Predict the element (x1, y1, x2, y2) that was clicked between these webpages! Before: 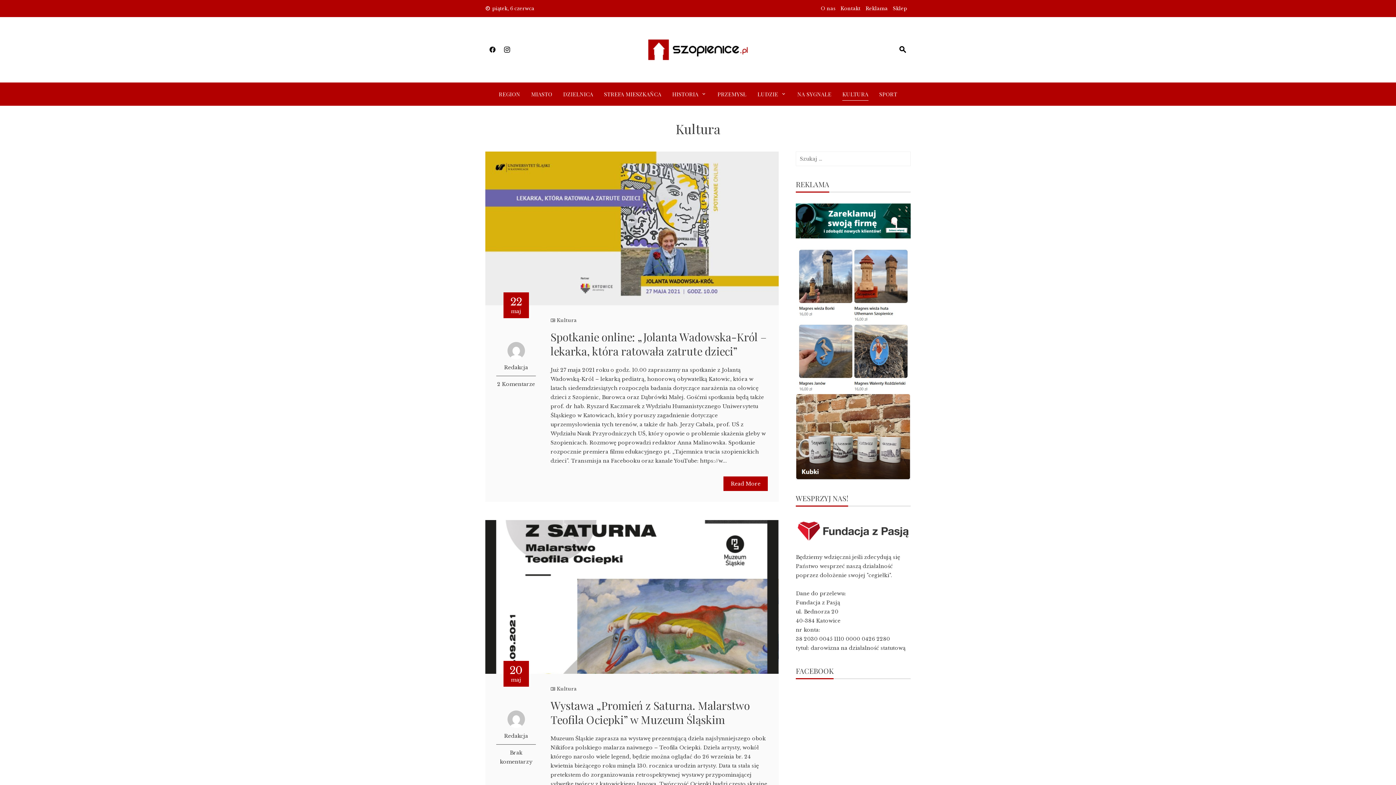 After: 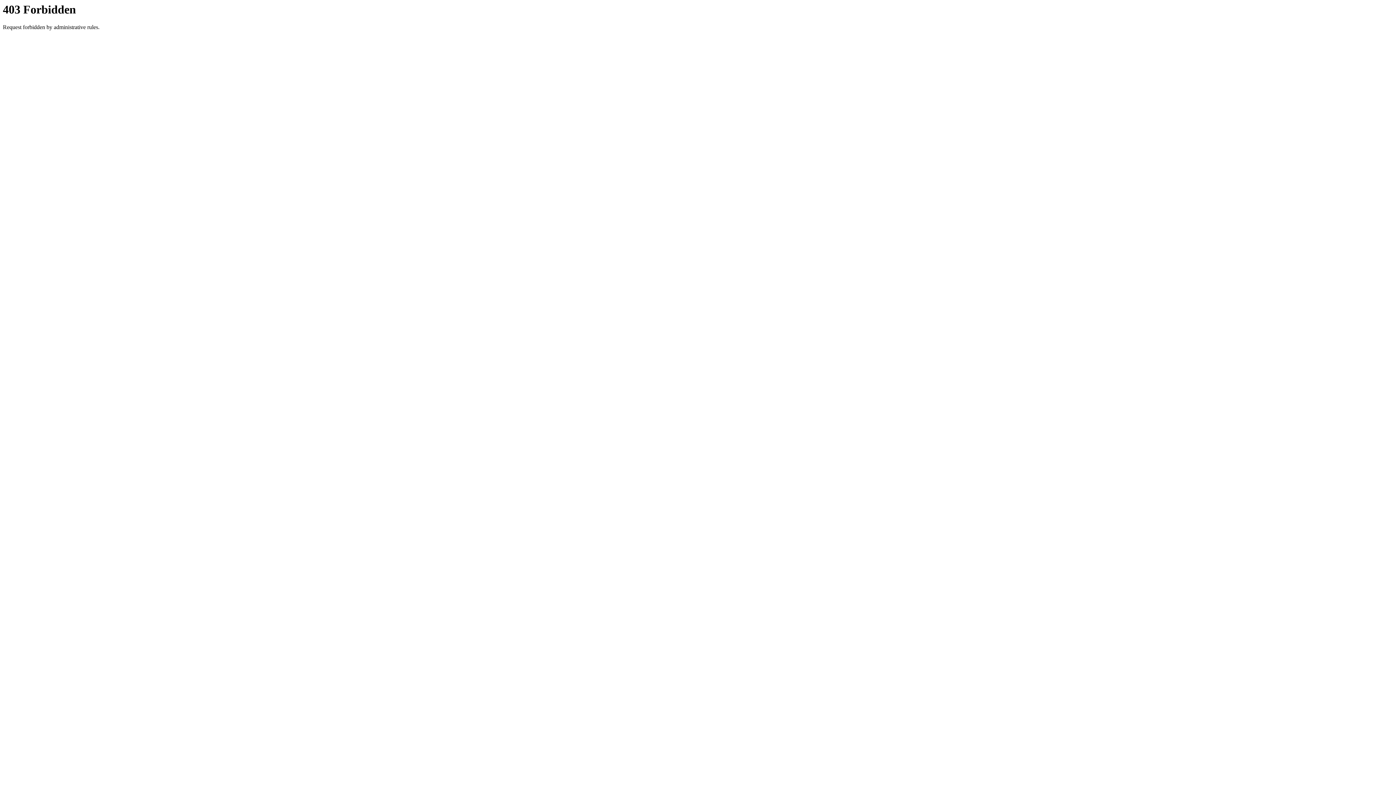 Action: bbox: (893, 5, 907, 11) label: Sklep